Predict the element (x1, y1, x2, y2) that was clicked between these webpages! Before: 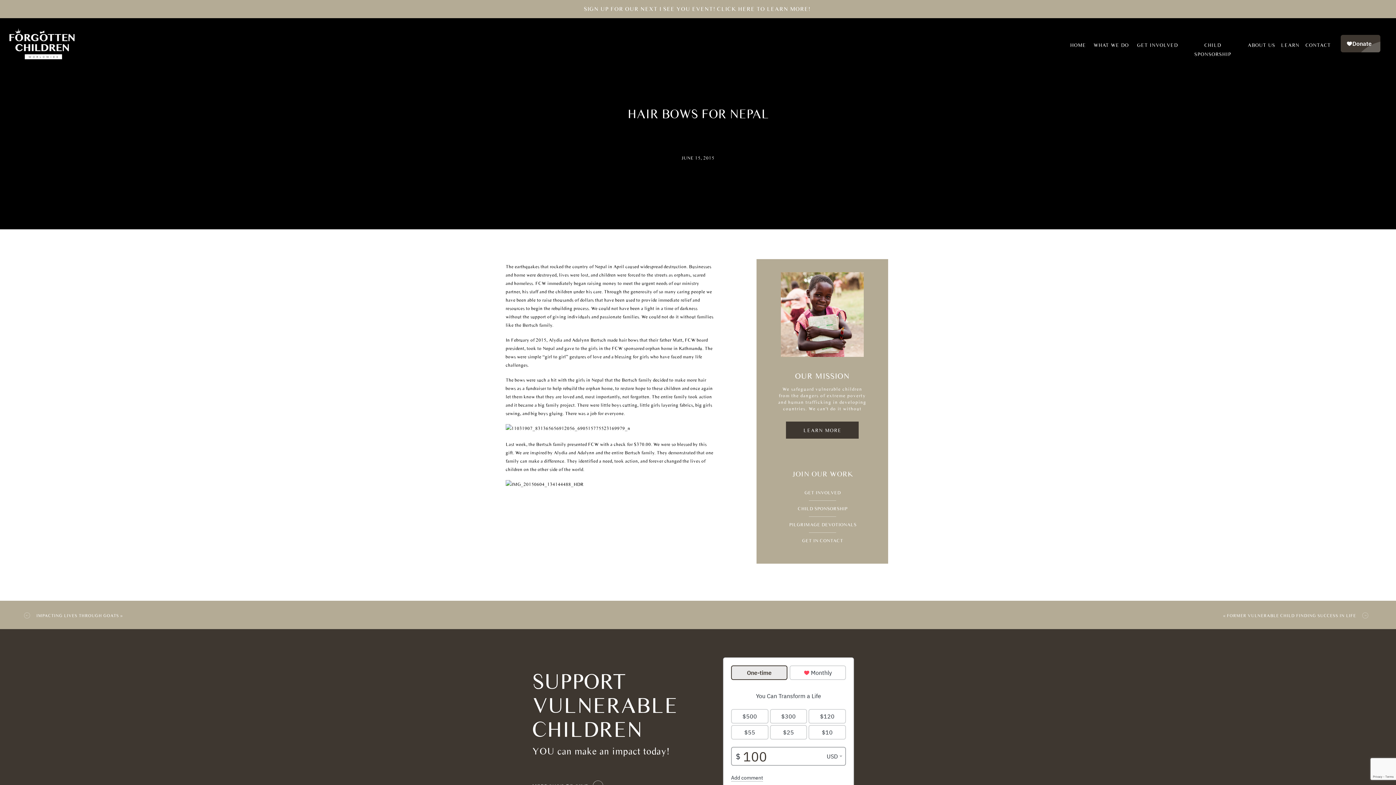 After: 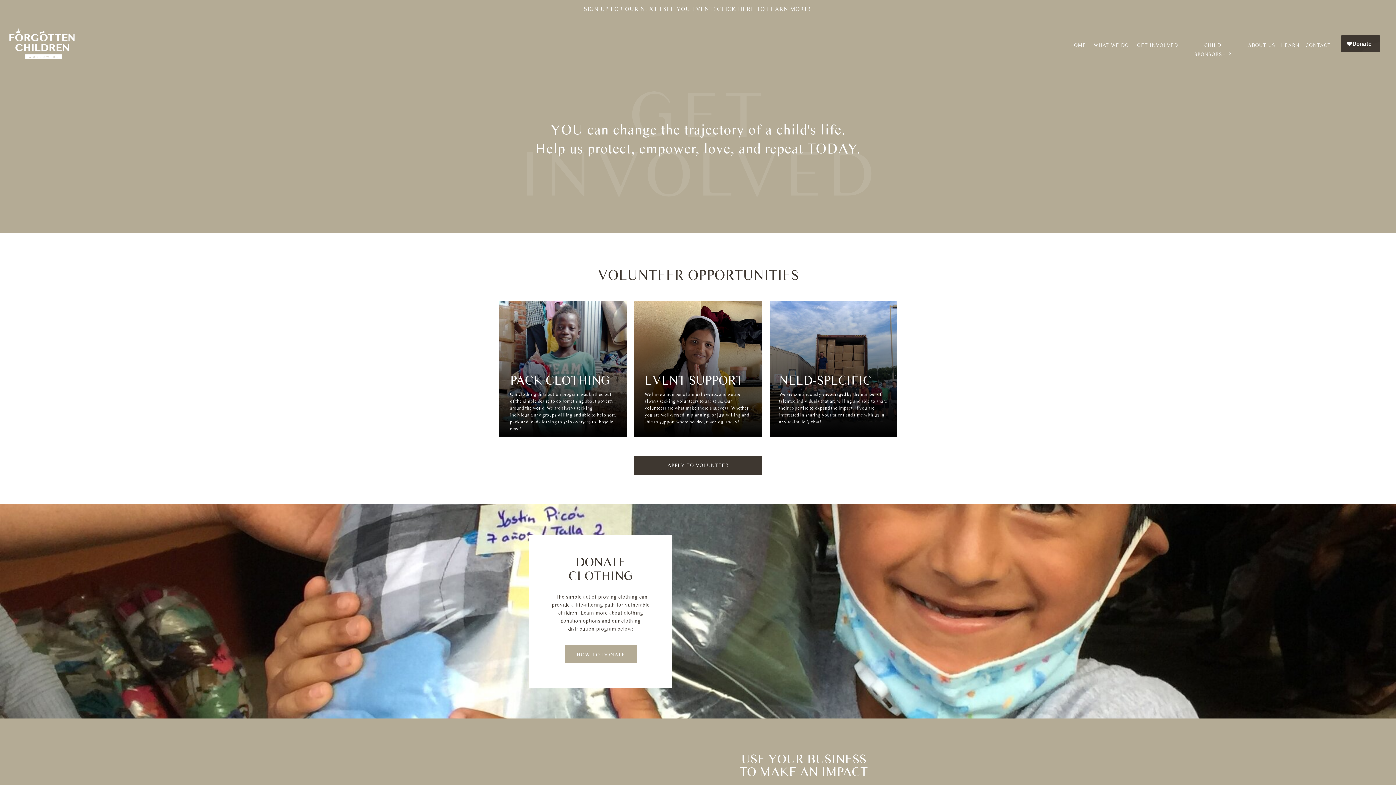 Action: label: GET INVOLVED bbox: (797, 489, 848, 497)